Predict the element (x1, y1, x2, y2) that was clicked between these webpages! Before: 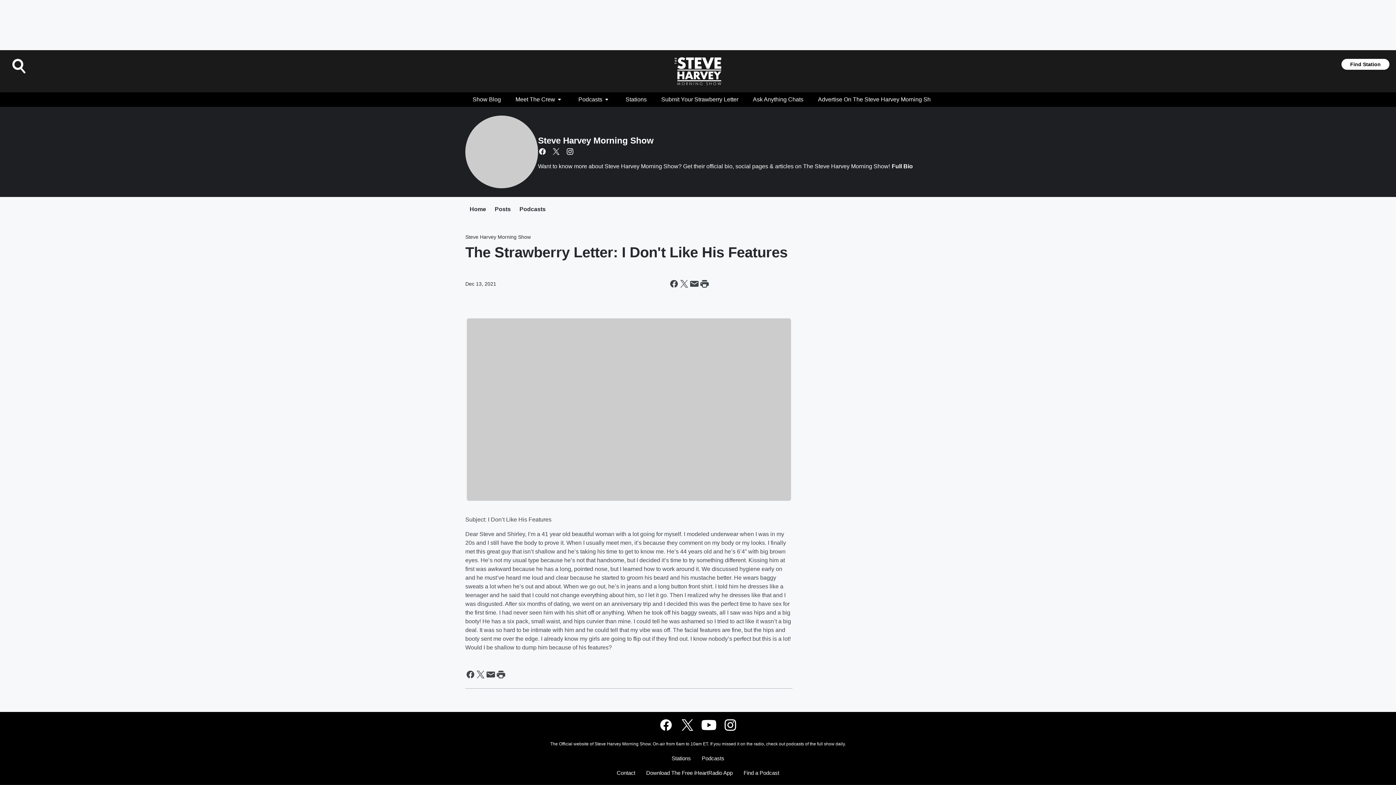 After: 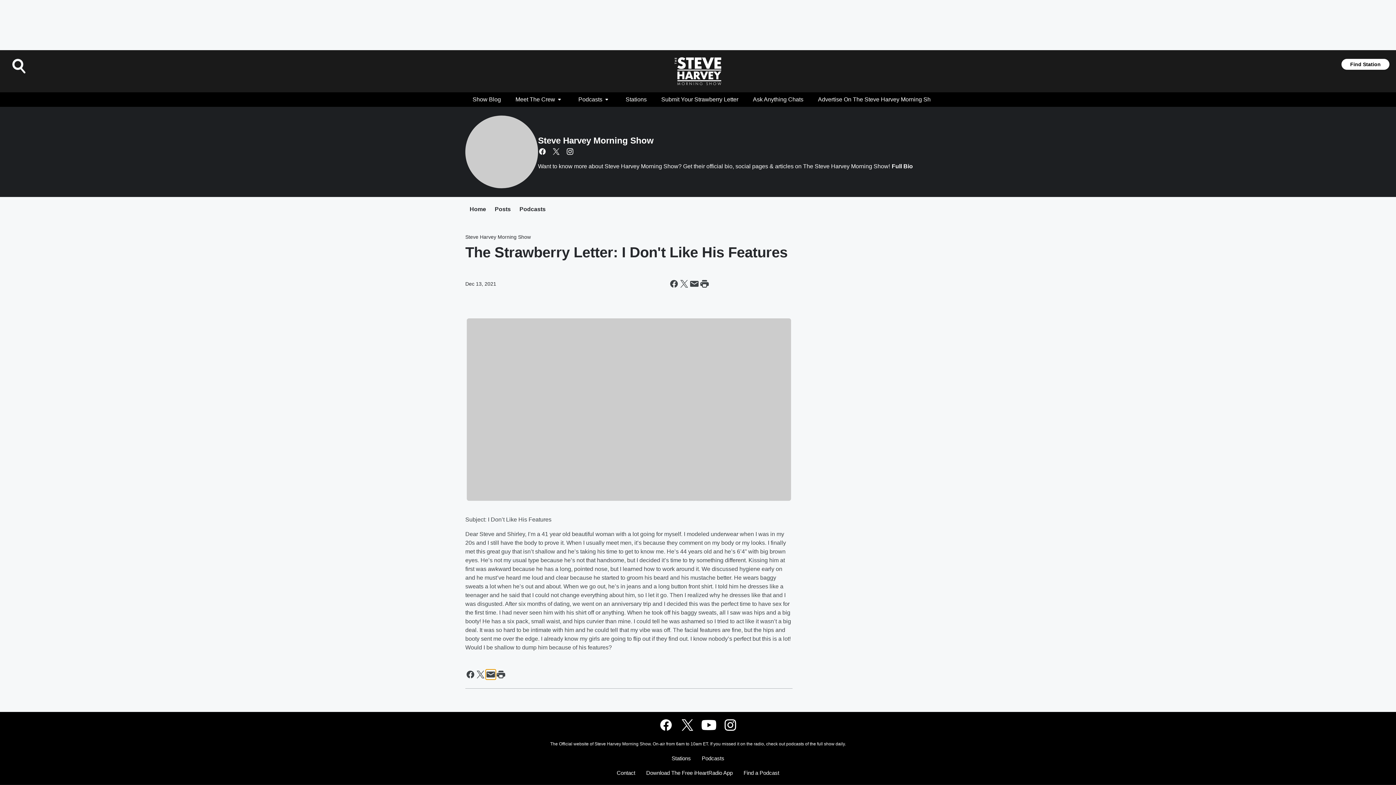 Action: bbox: (485, 669, 496, 679) label: Share this page in Email